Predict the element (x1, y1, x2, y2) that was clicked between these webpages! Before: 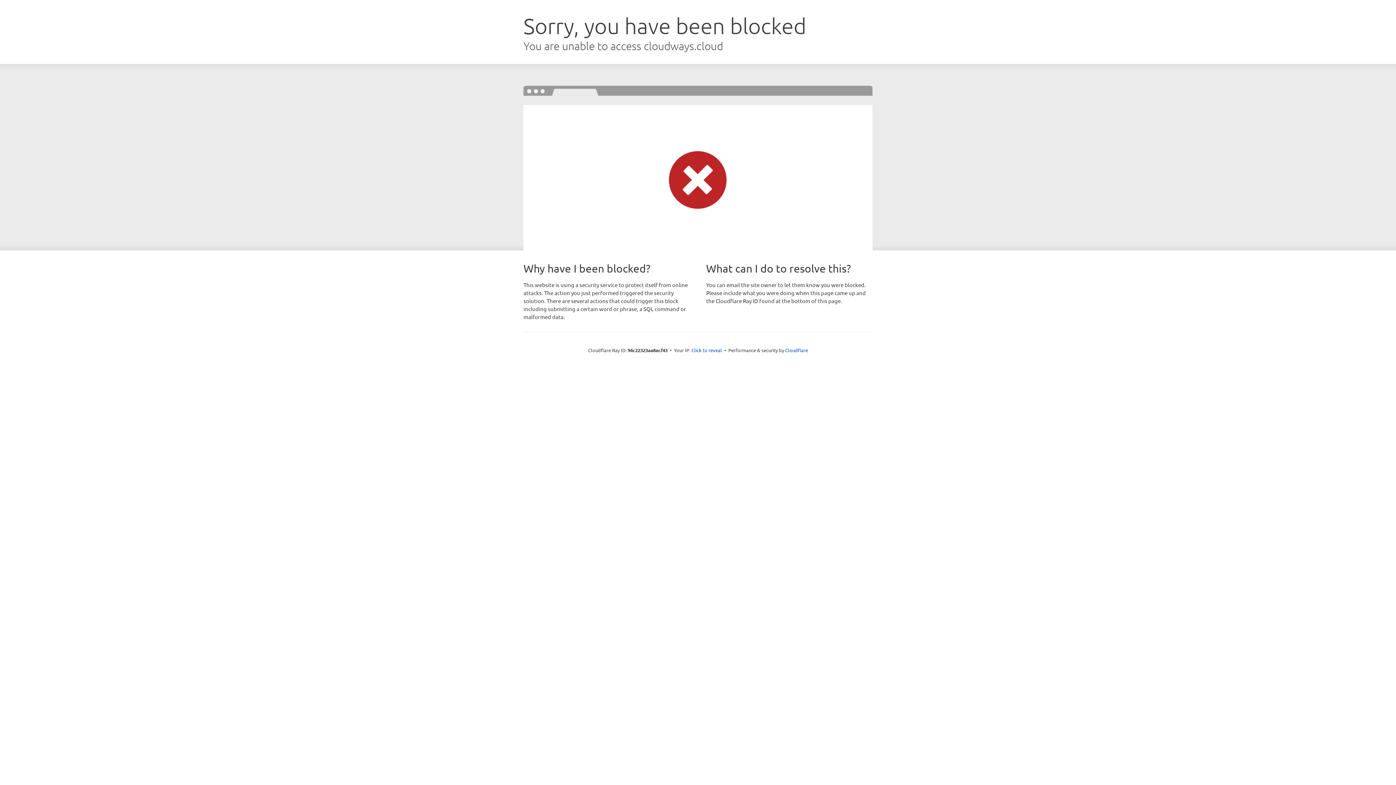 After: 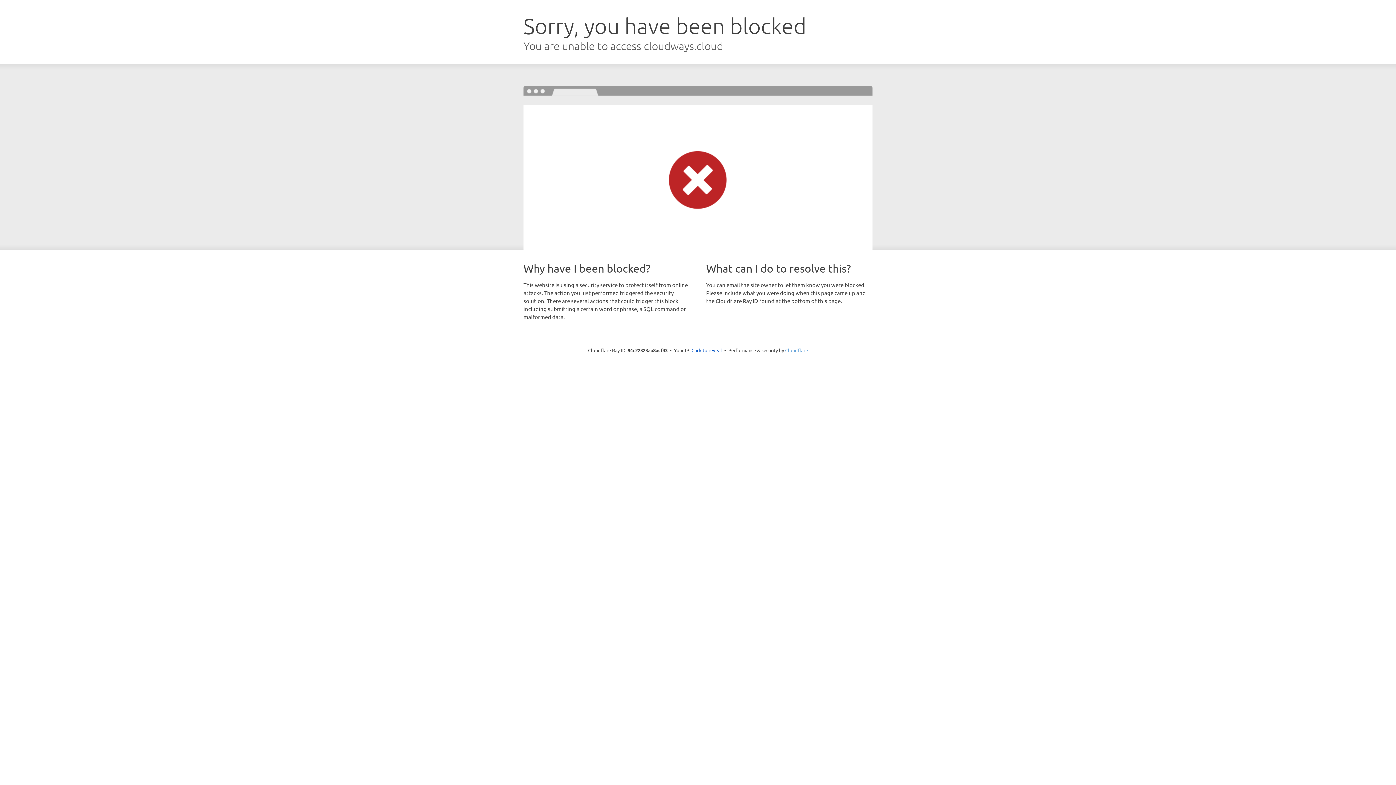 Action: bbox: (785, 347, 808, 353) label: Cloudflare